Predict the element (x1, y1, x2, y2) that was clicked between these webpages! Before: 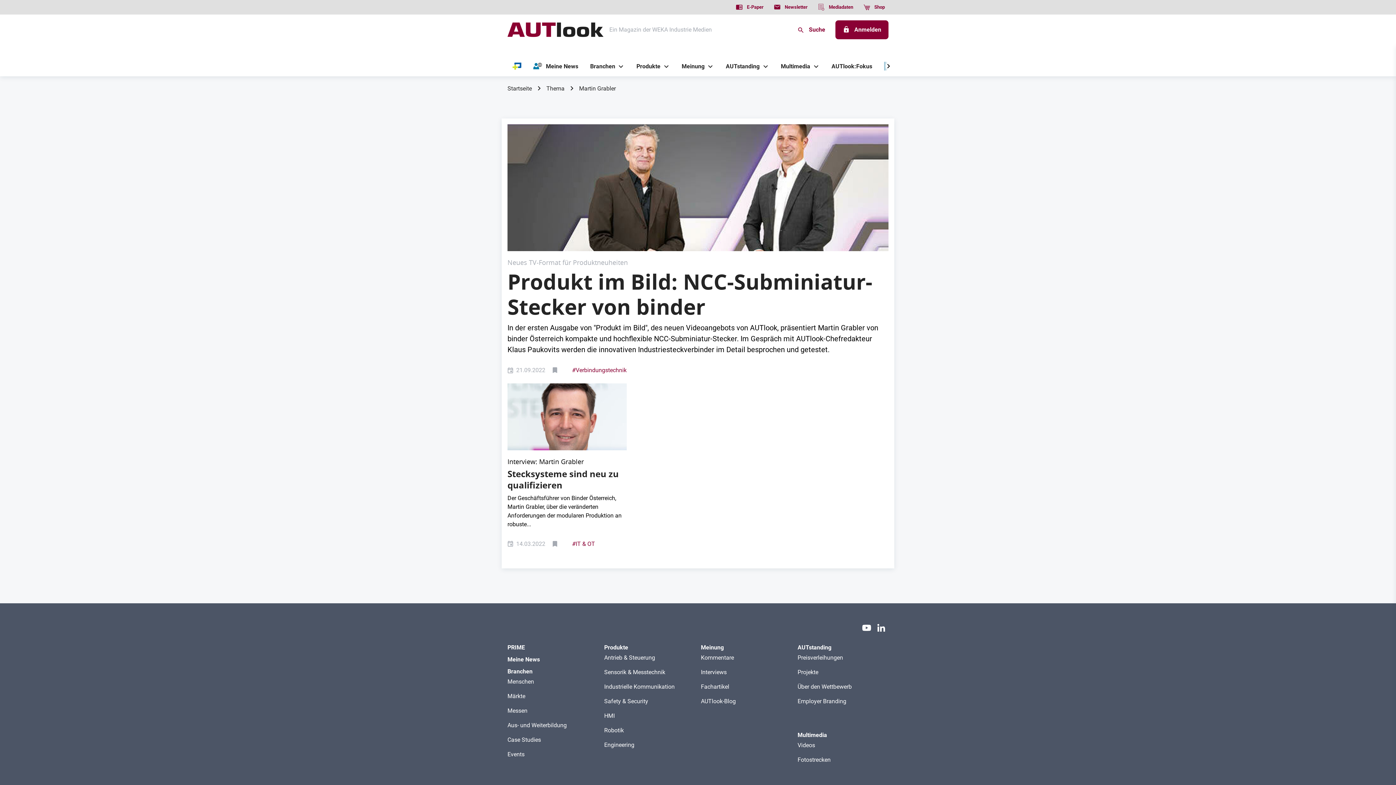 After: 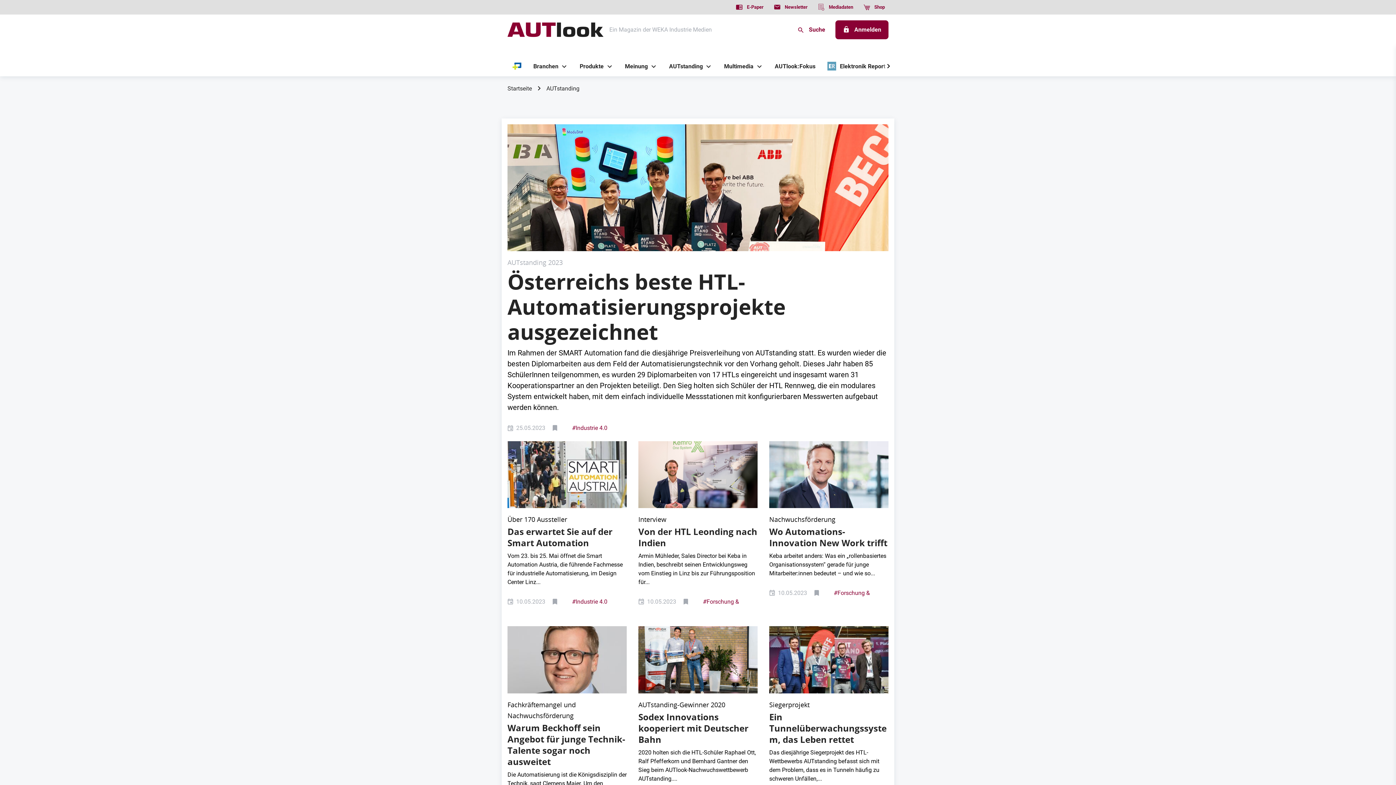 Action: label: AUTstanding bbox: (720, 56, 759, 76)